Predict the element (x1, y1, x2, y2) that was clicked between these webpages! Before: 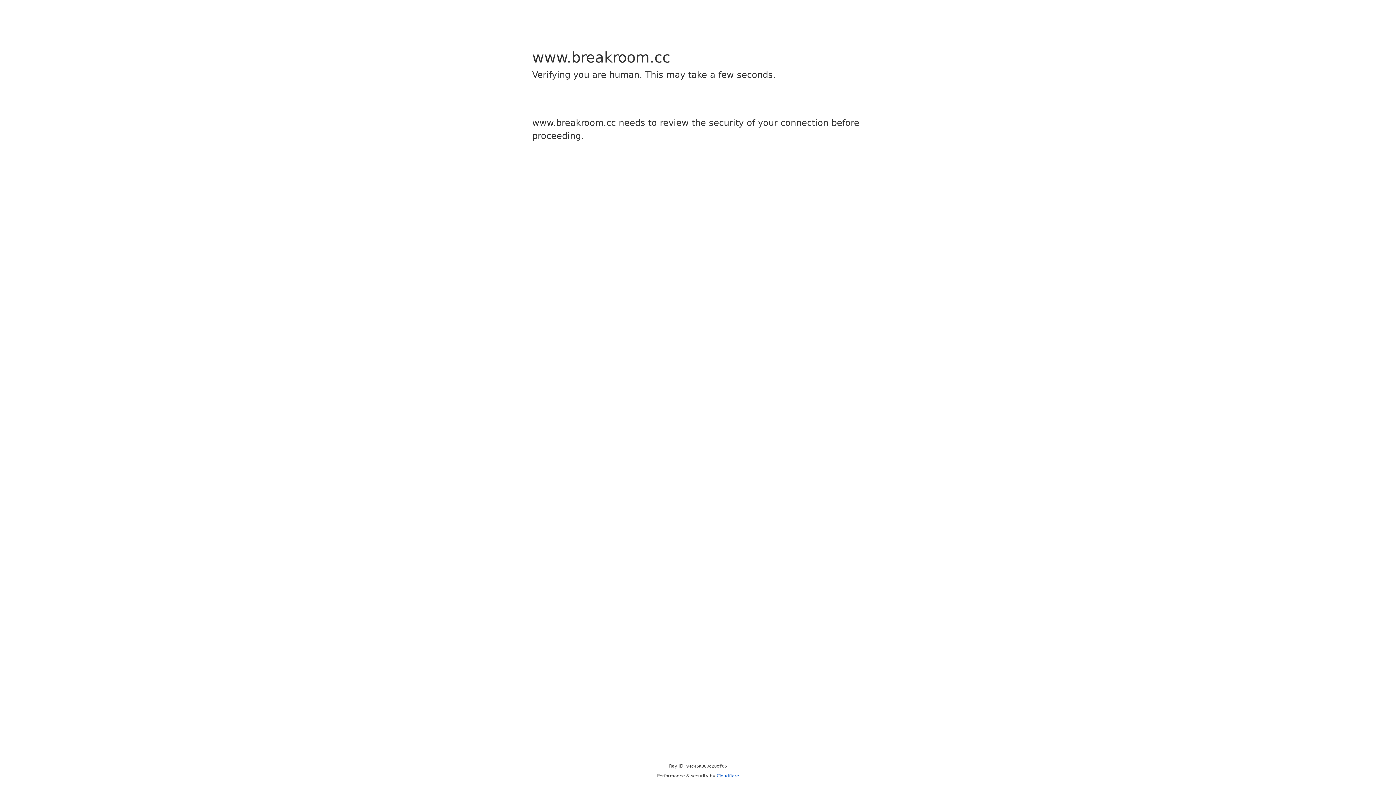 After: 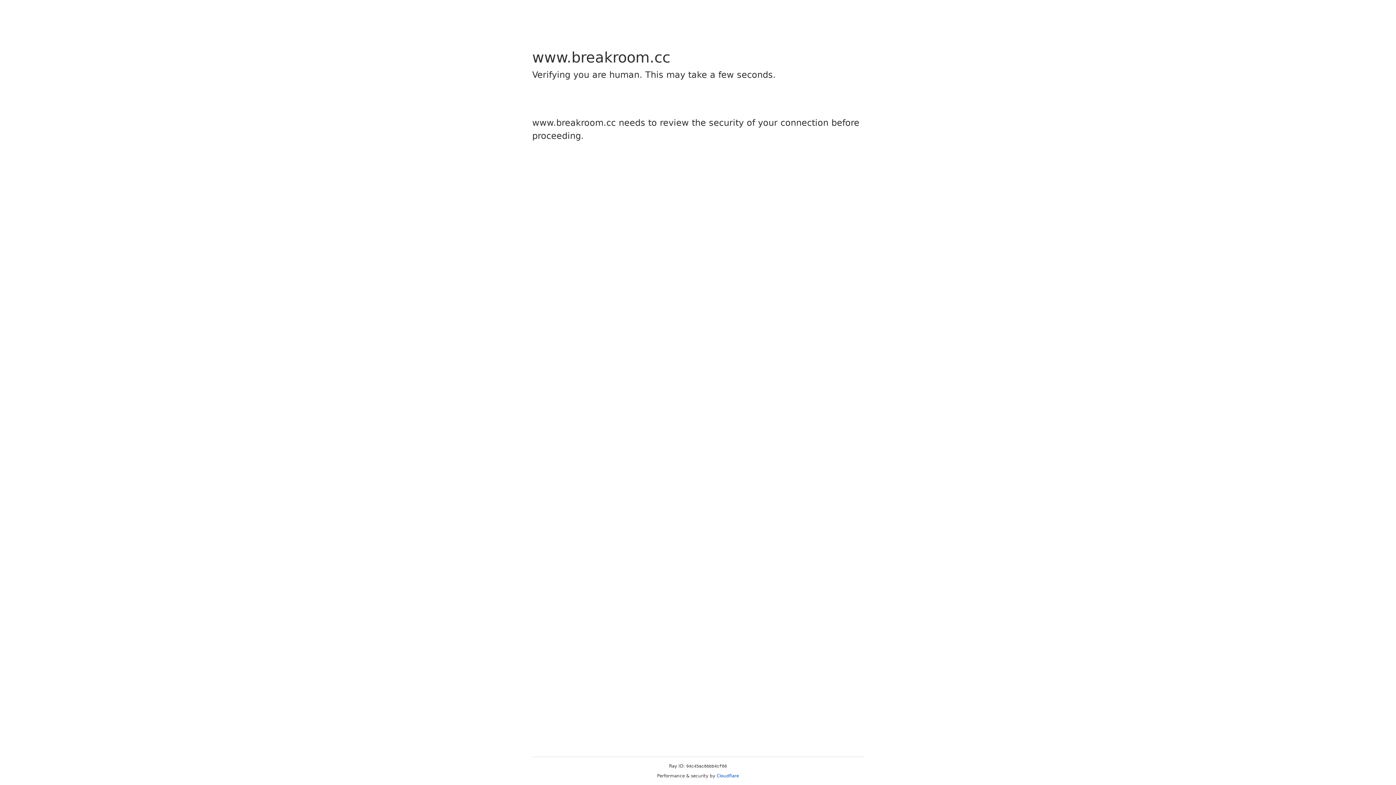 Action: label: Cloudflare bbox: (716, 773, 739, 778)